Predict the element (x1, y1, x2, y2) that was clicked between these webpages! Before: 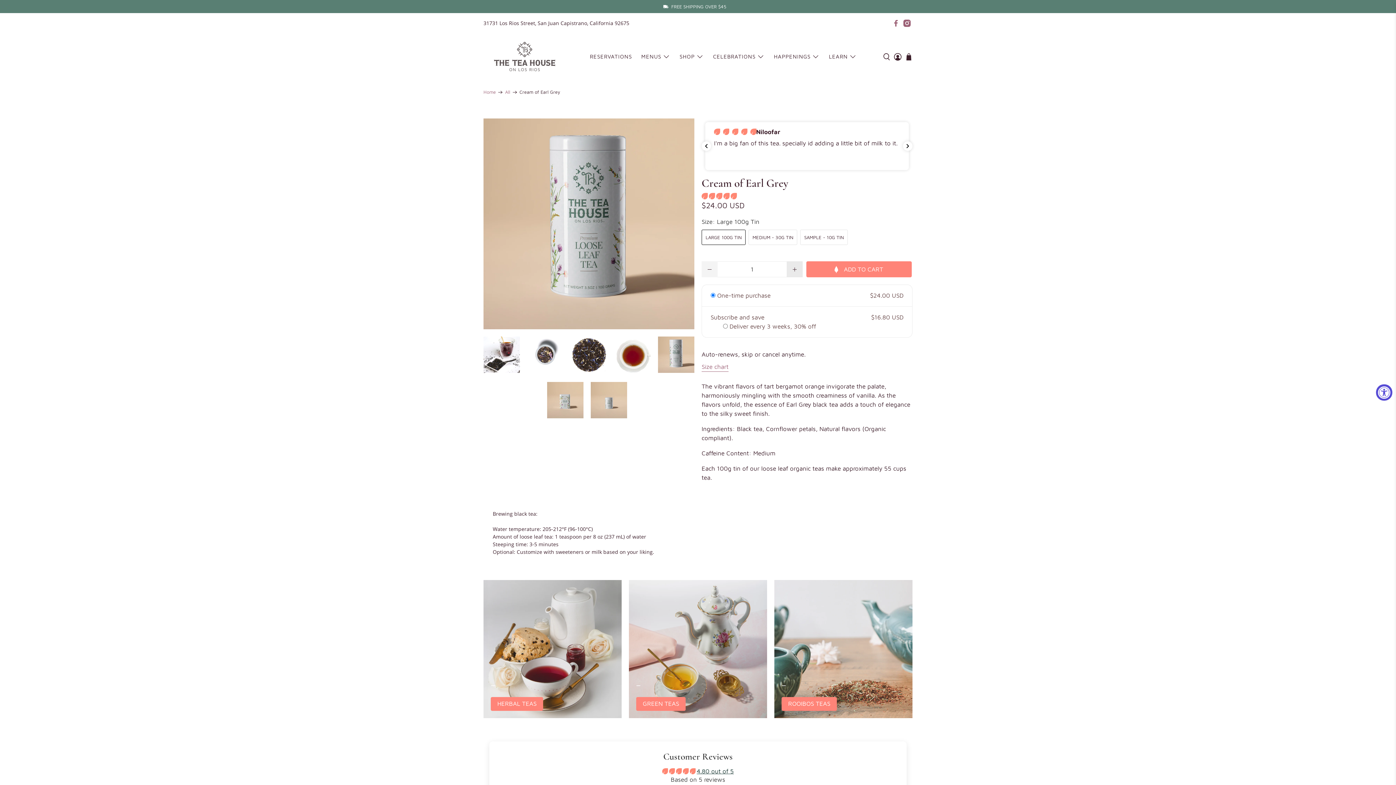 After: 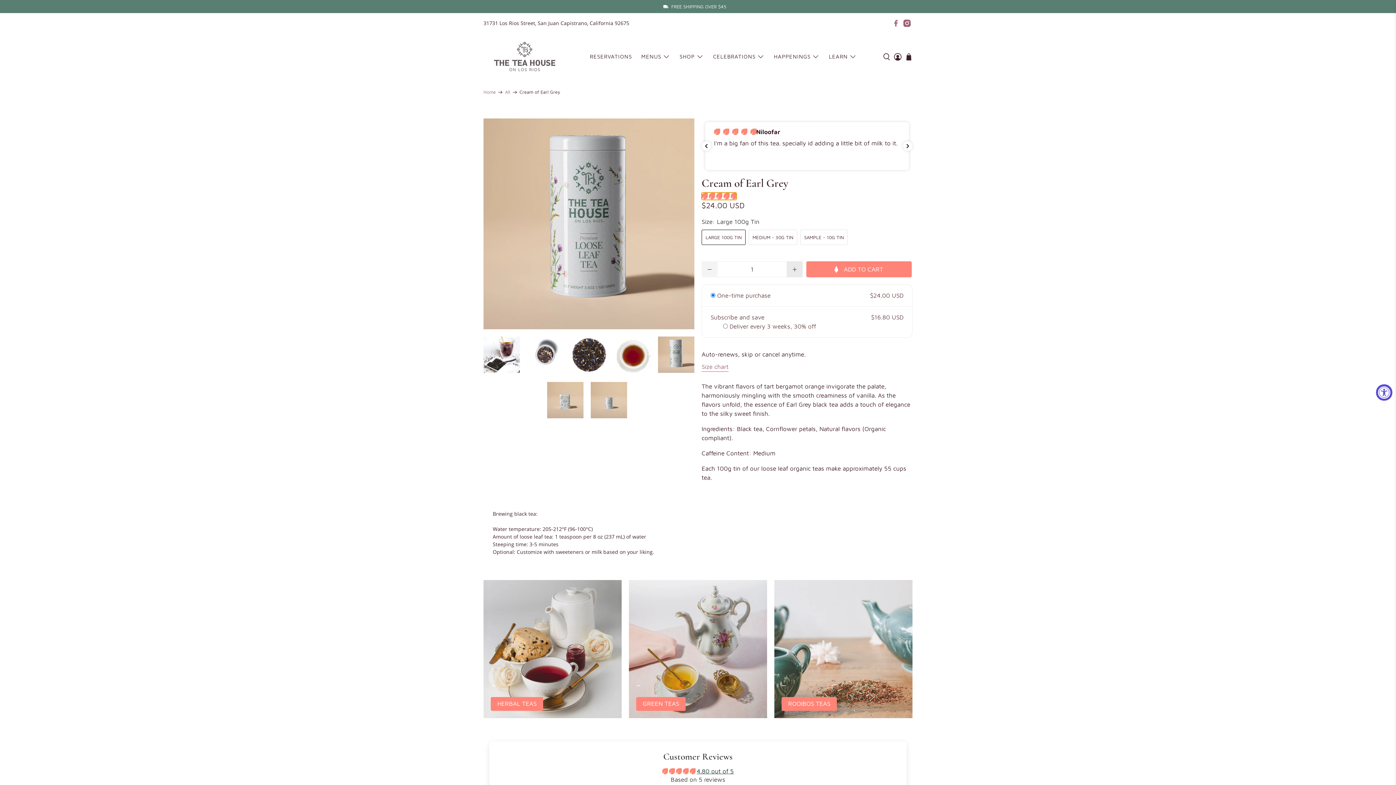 Action: label: 4.80 stars bbox: (701, 192, 736, 200)